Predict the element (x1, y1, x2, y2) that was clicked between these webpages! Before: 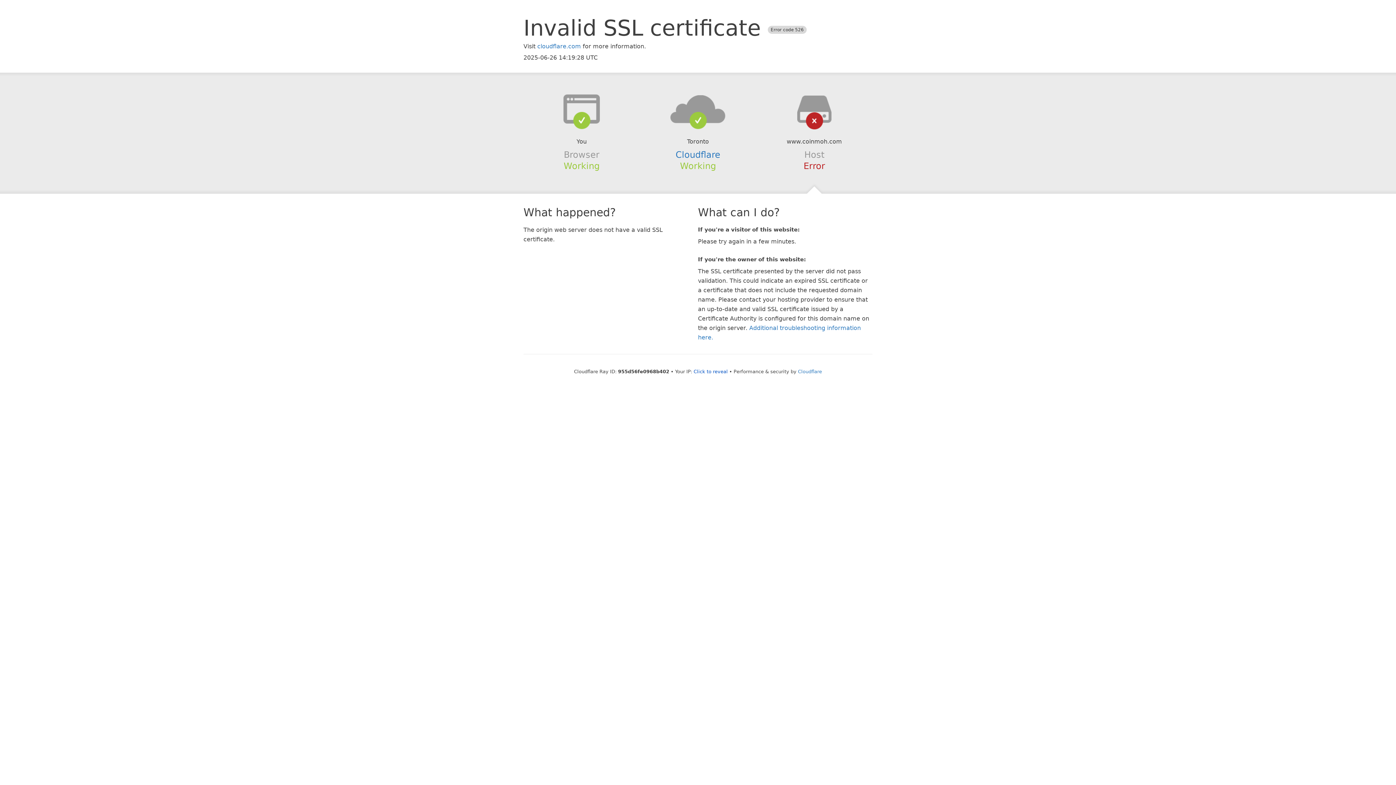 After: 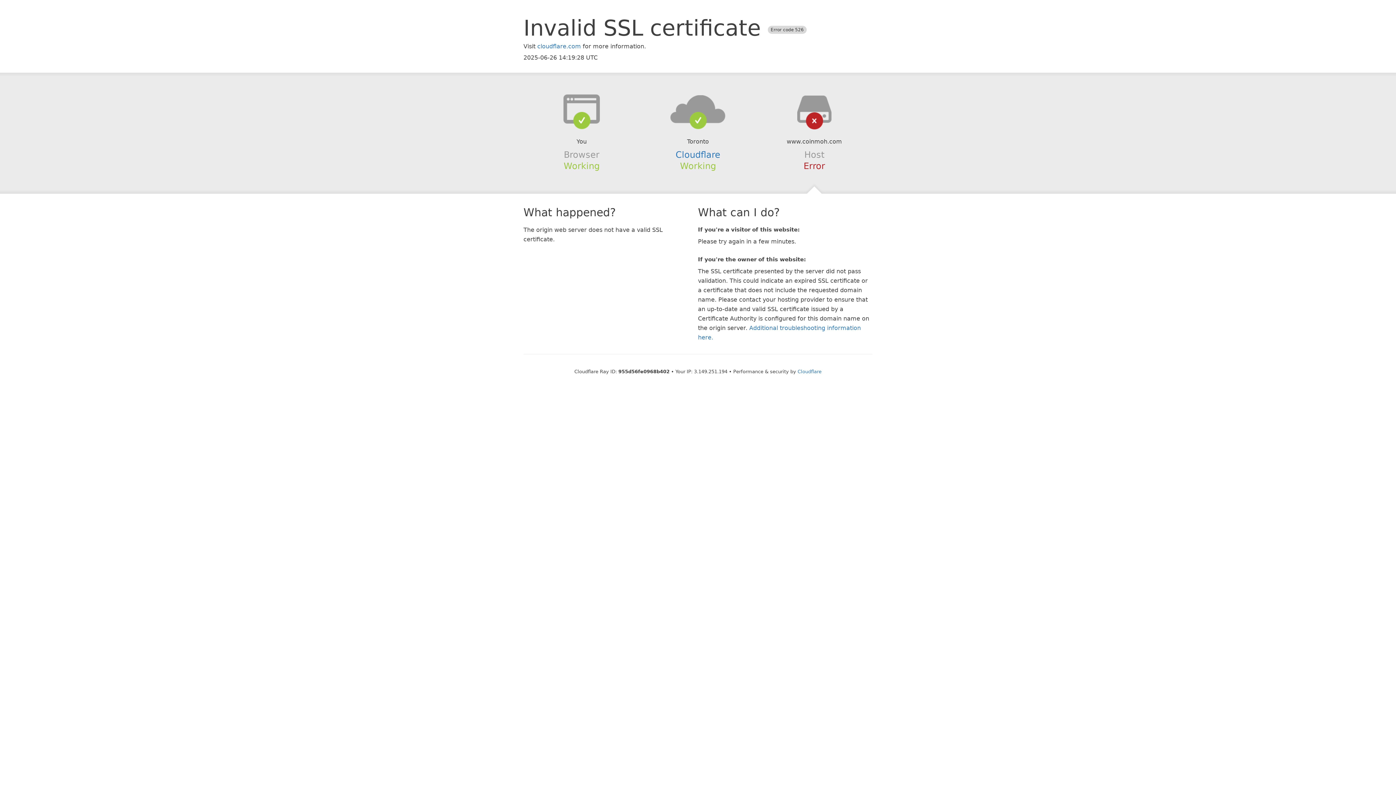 Action: bbox: (693, 368, 728, 374) label: Click to reveal